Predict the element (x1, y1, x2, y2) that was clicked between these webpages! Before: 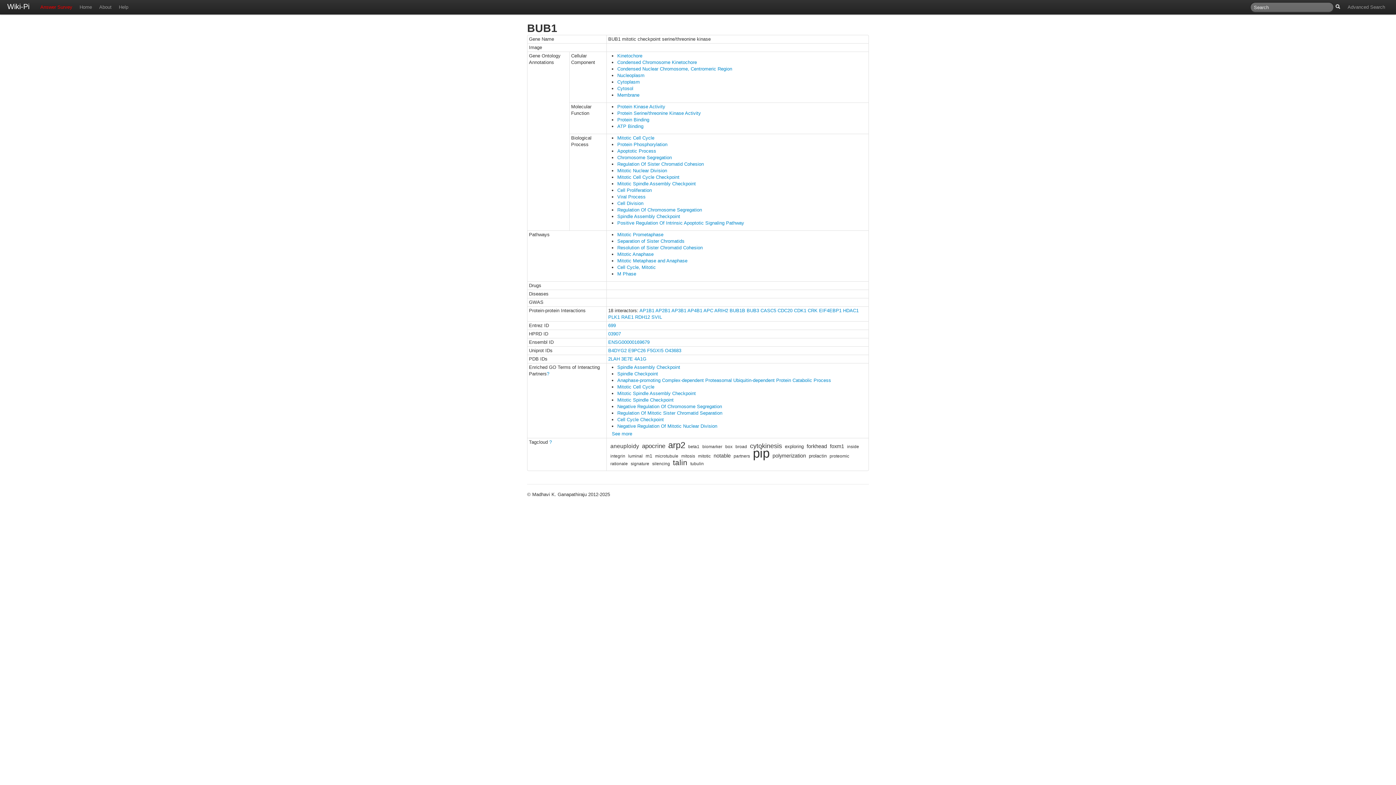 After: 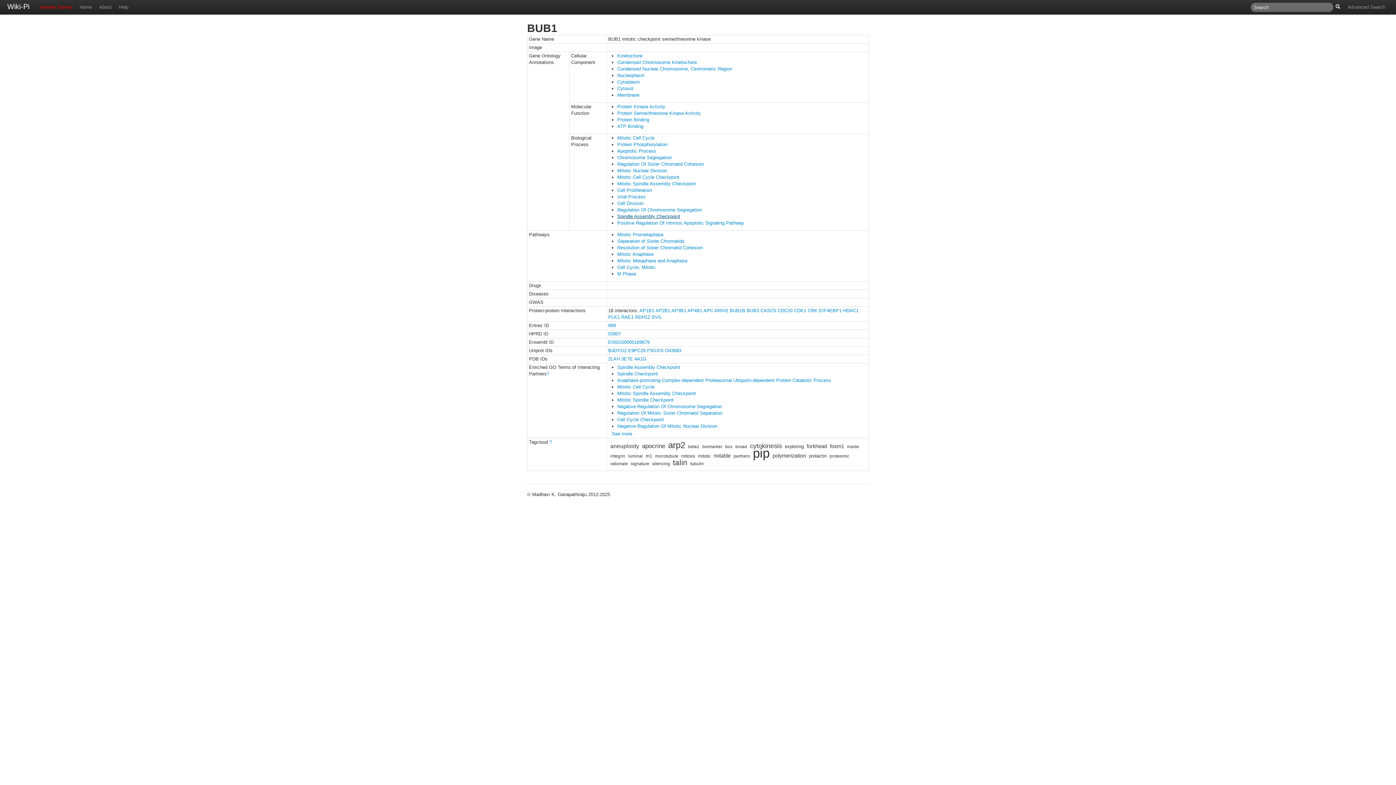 Action: bbox: (617, 213, 680, 219) label: Spindle Assembly Checkpoint